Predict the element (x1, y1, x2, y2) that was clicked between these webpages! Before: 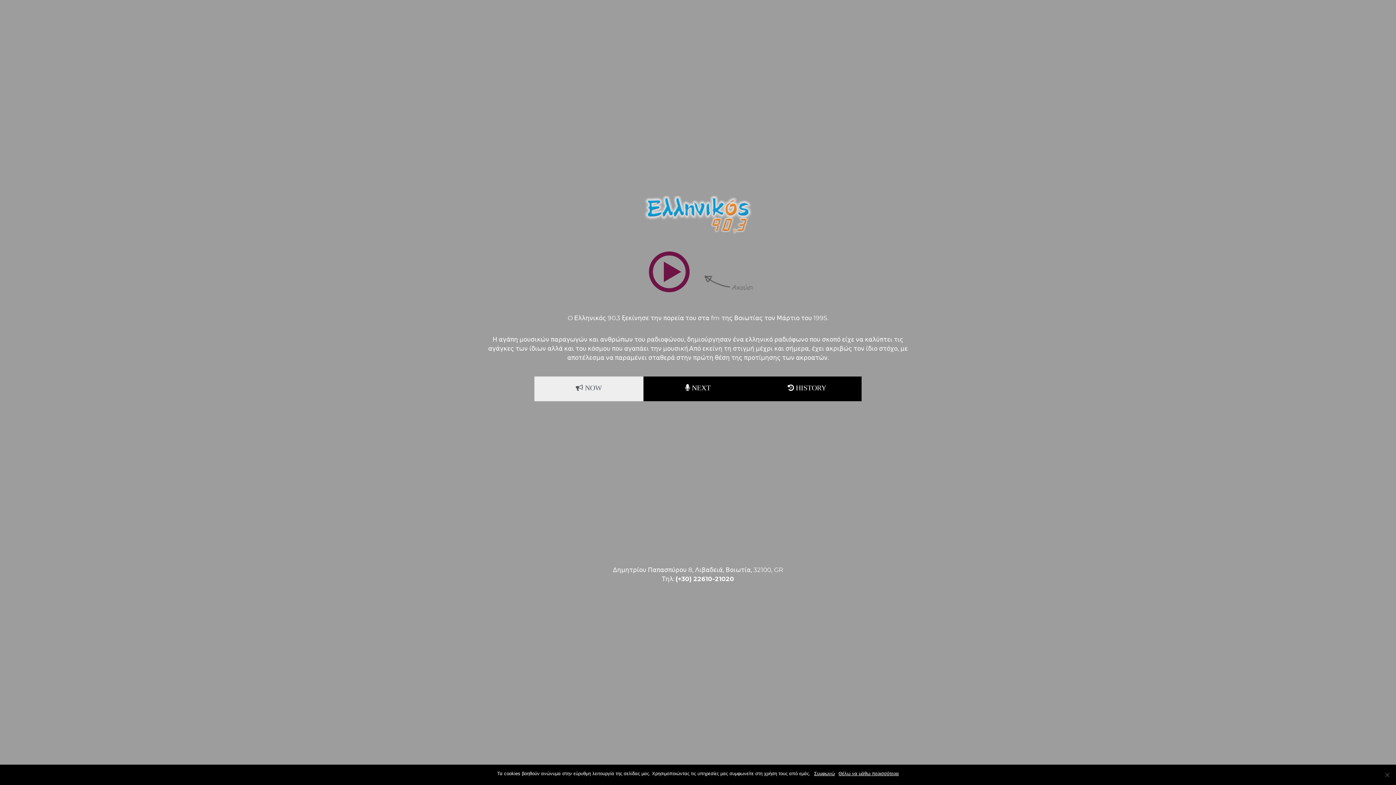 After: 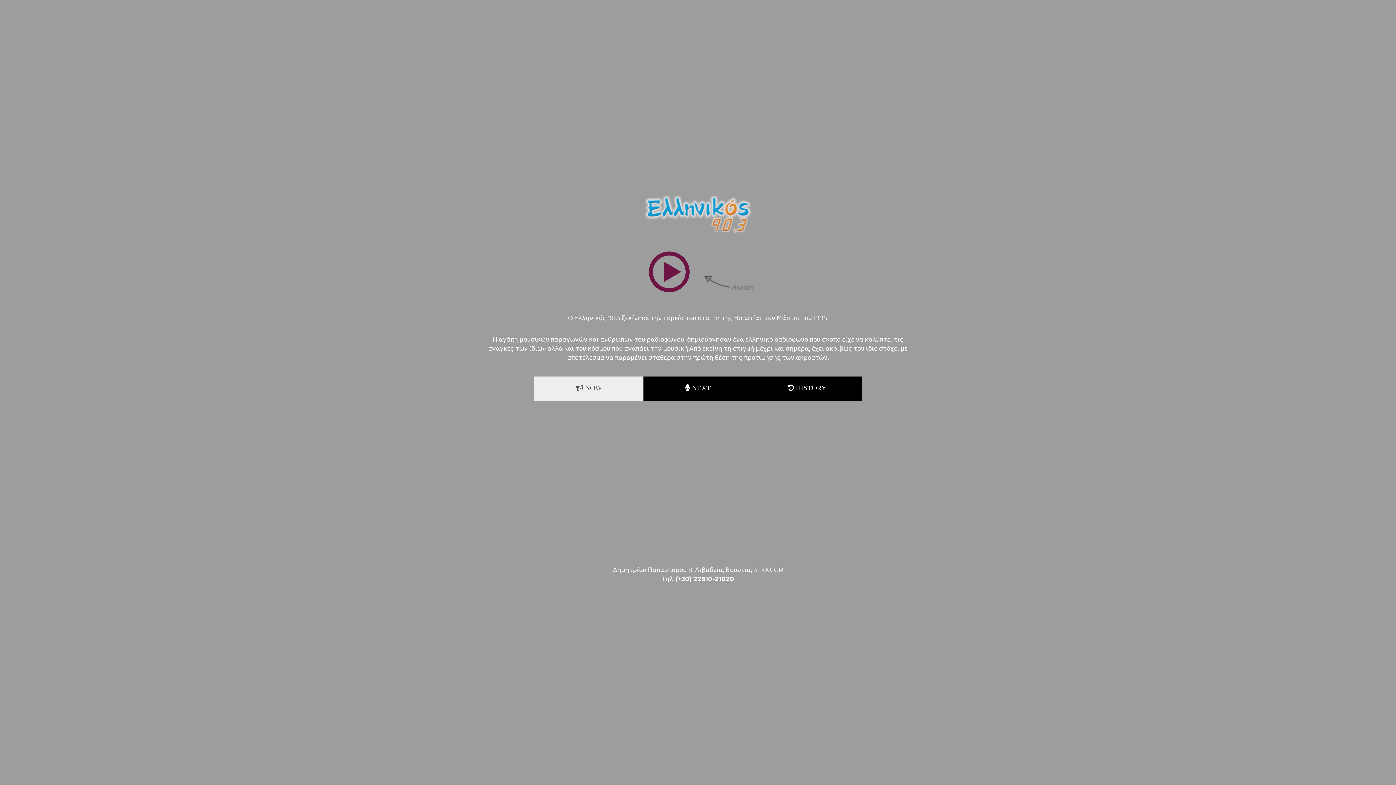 Action: bbox: (814, 770, 835, 777) label: Συμφωνώ